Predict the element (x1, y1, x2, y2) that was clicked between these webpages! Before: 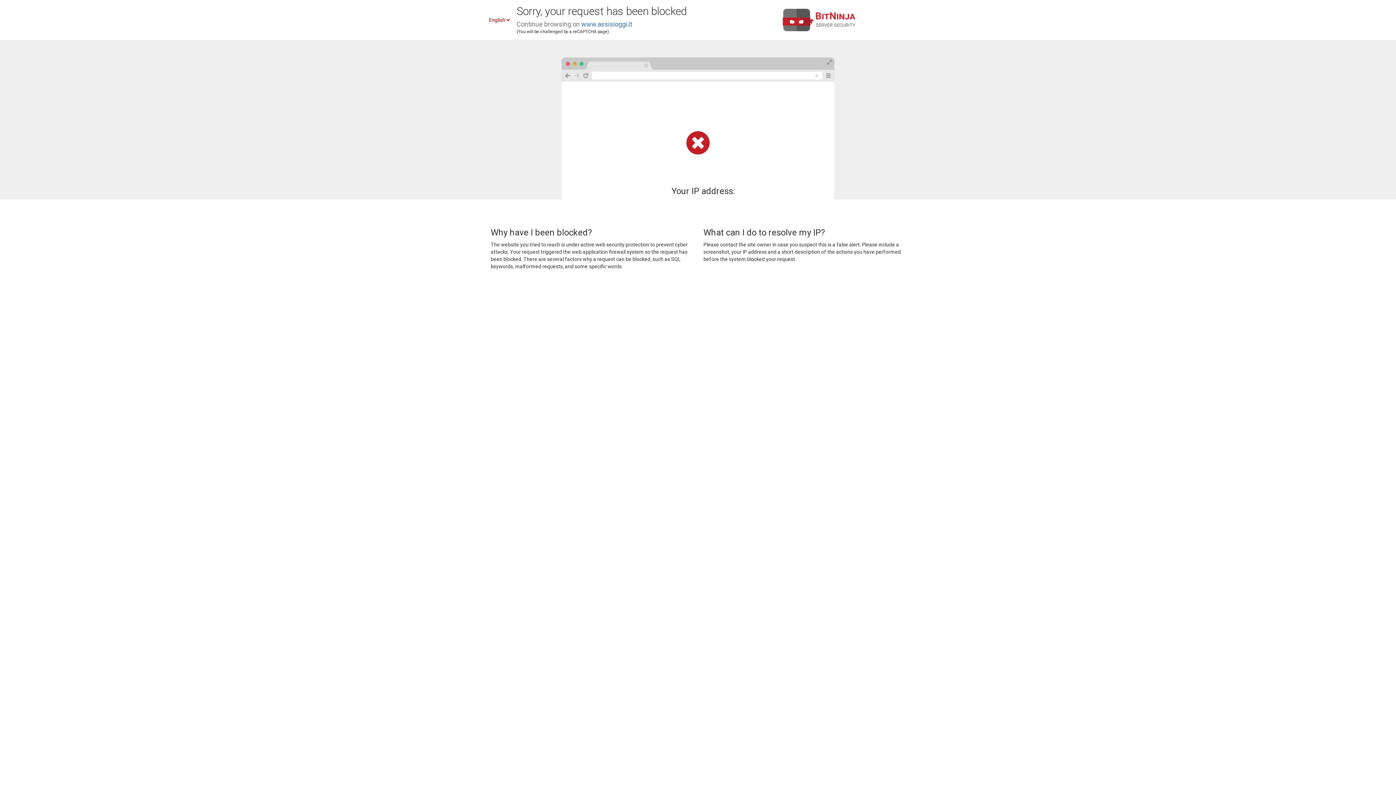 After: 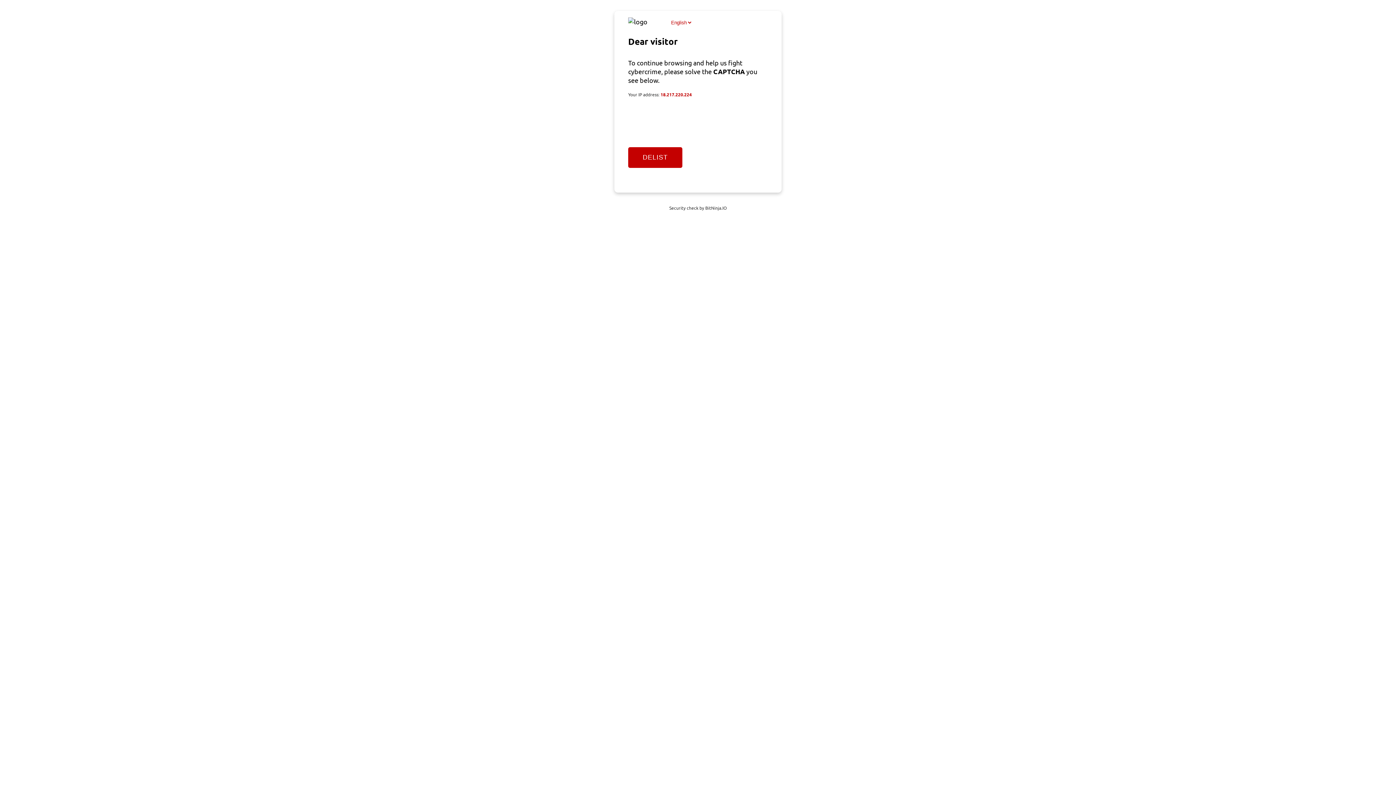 Action: label: www.assisioggi.it bbox: (581, 20, 632, 28)